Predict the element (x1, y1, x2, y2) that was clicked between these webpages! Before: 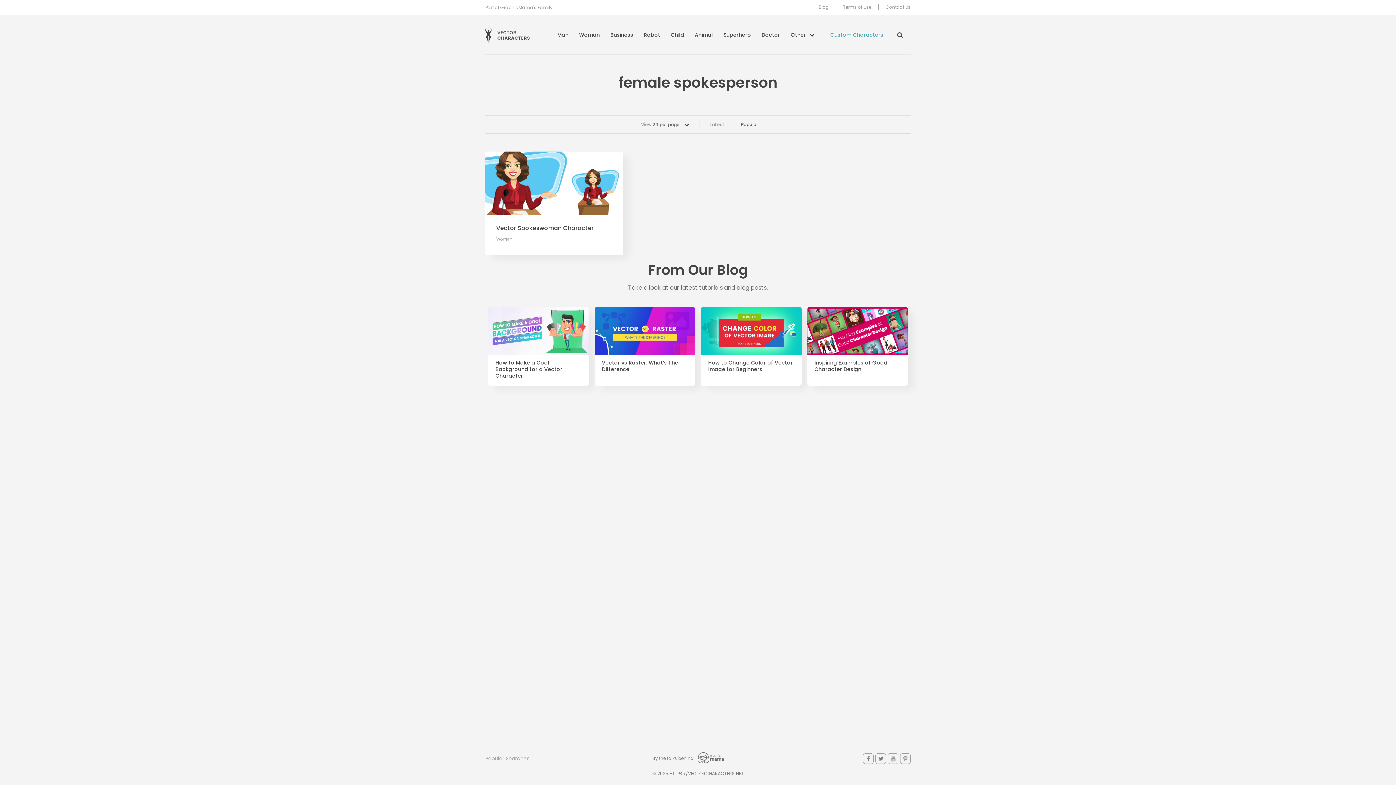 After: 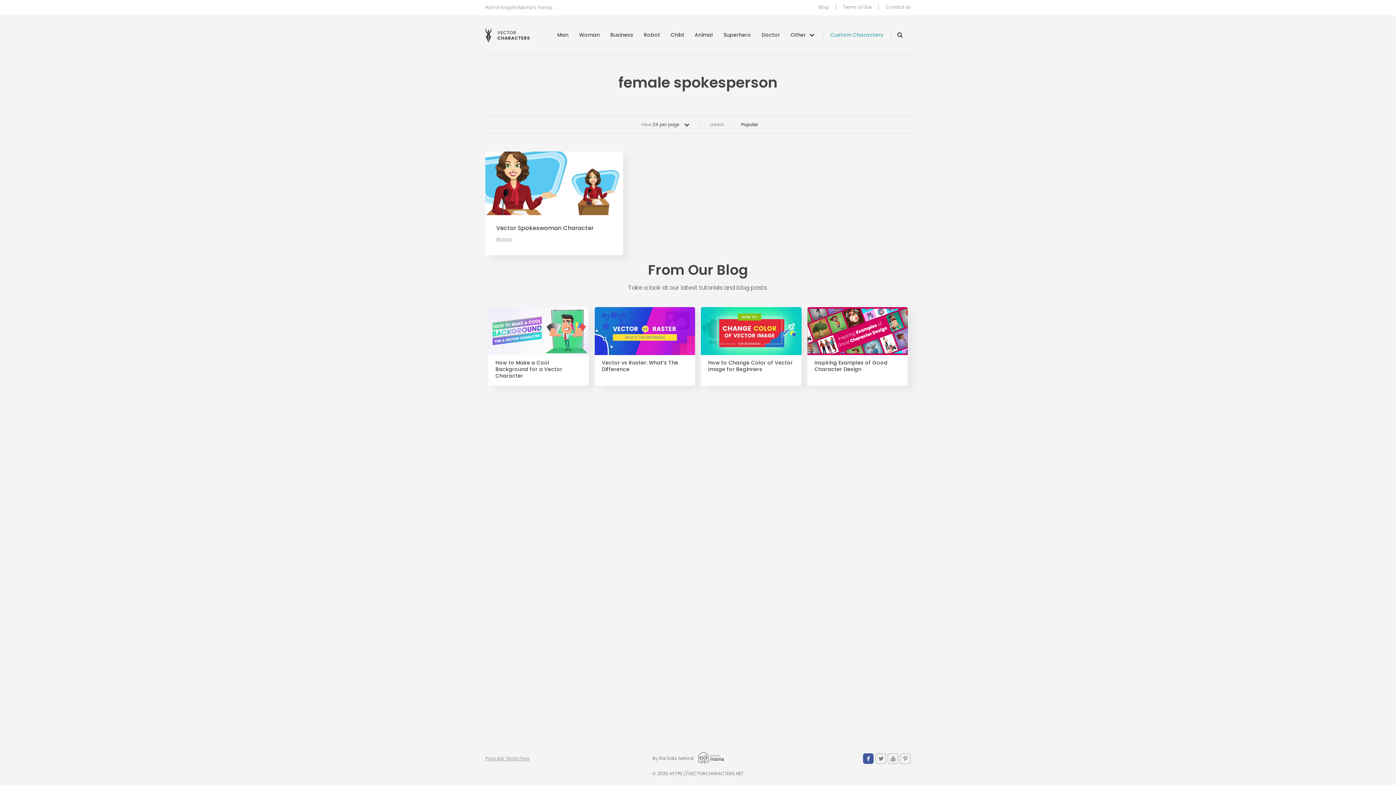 Action: bbox: (863, 753, 873, 764)